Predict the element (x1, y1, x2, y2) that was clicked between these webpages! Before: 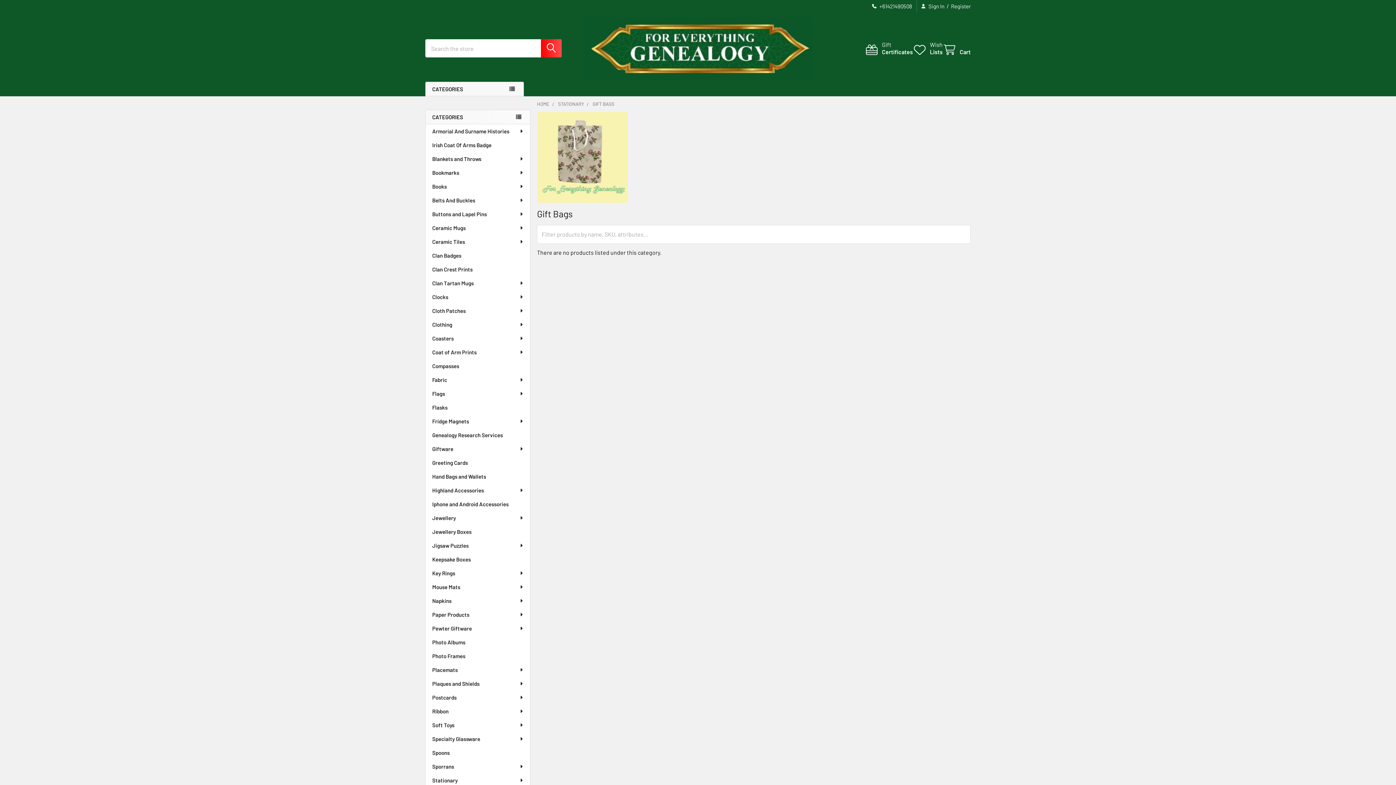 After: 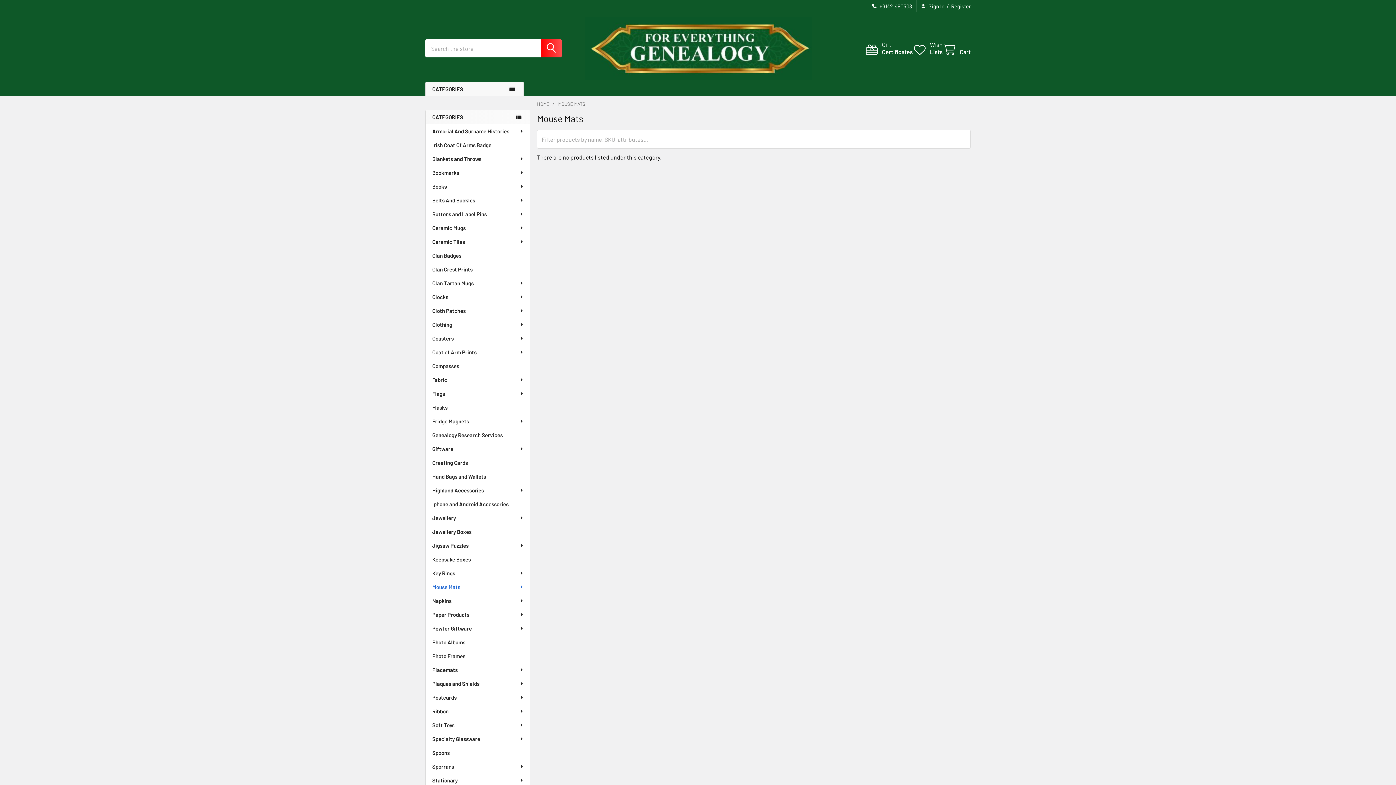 Action: label: Mouse Mats bbox: (425, 580, 530, 594)